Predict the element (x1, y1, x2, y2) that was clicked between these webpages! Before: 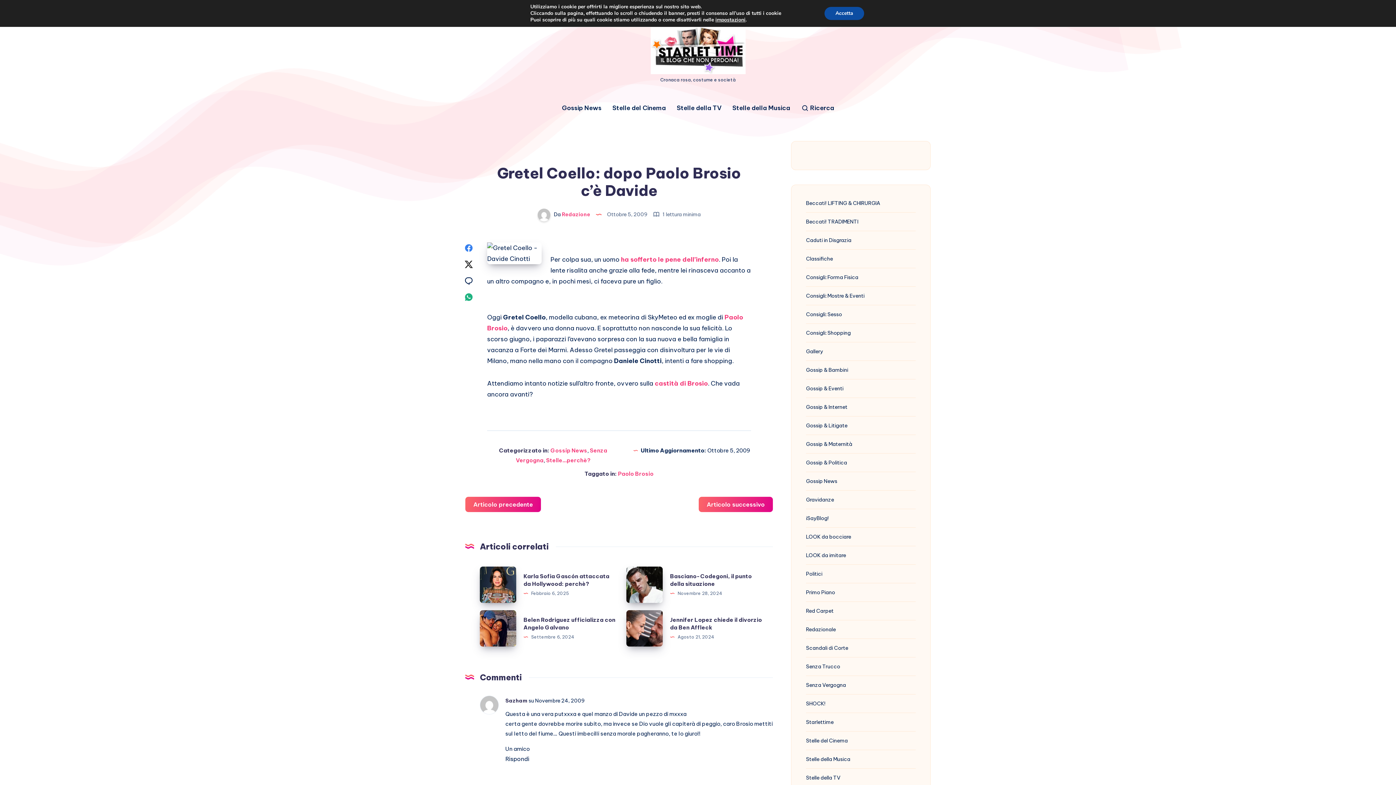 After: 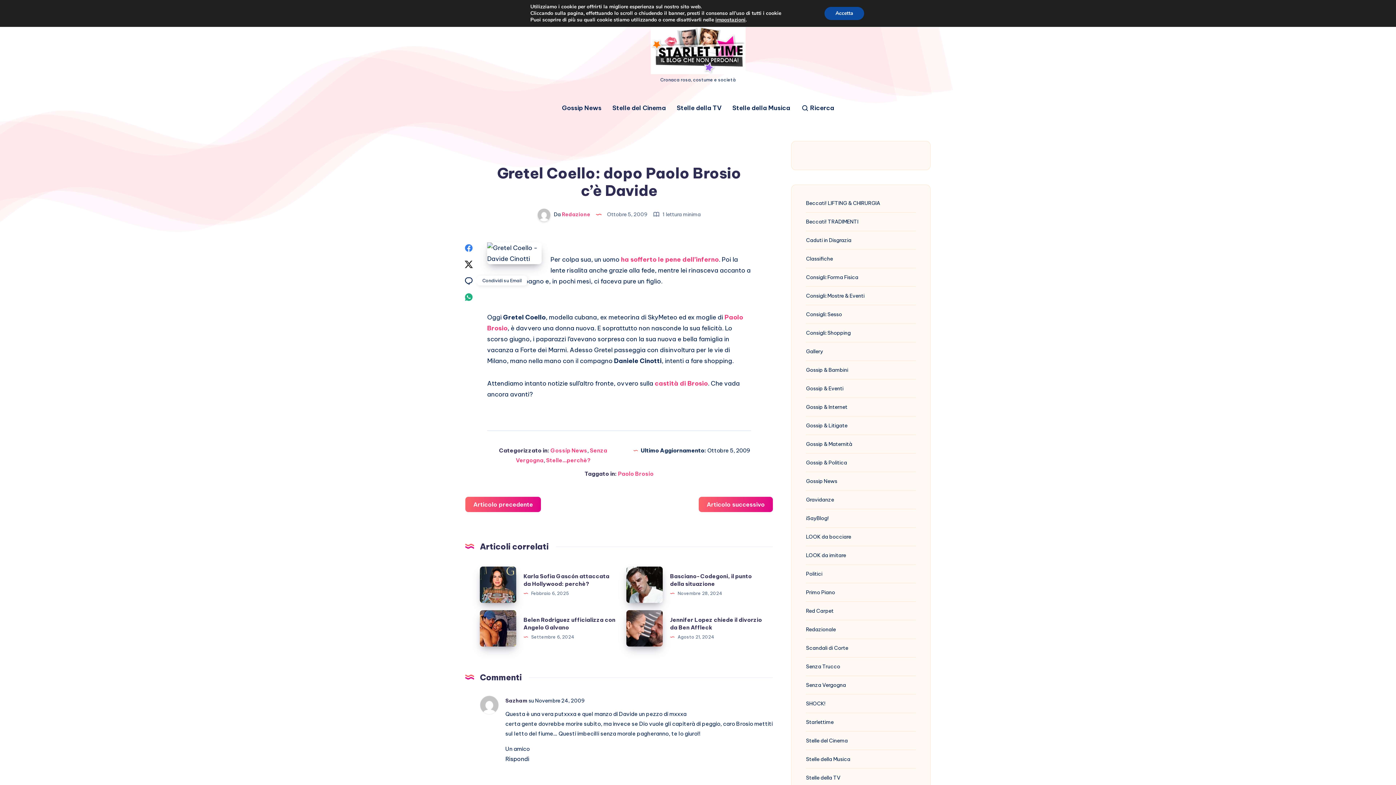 Action: bbox: (460, 273, 477, 288) label: Condividi su Email